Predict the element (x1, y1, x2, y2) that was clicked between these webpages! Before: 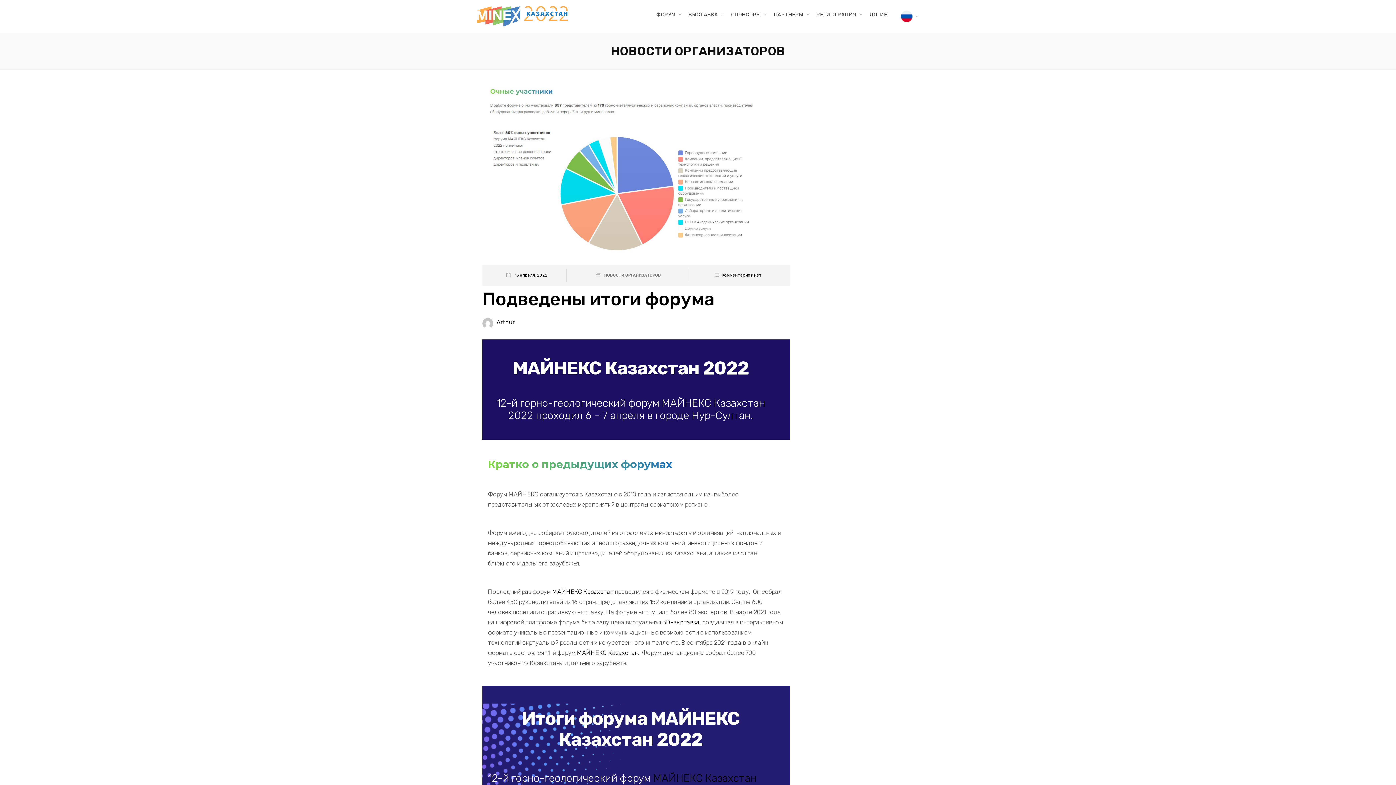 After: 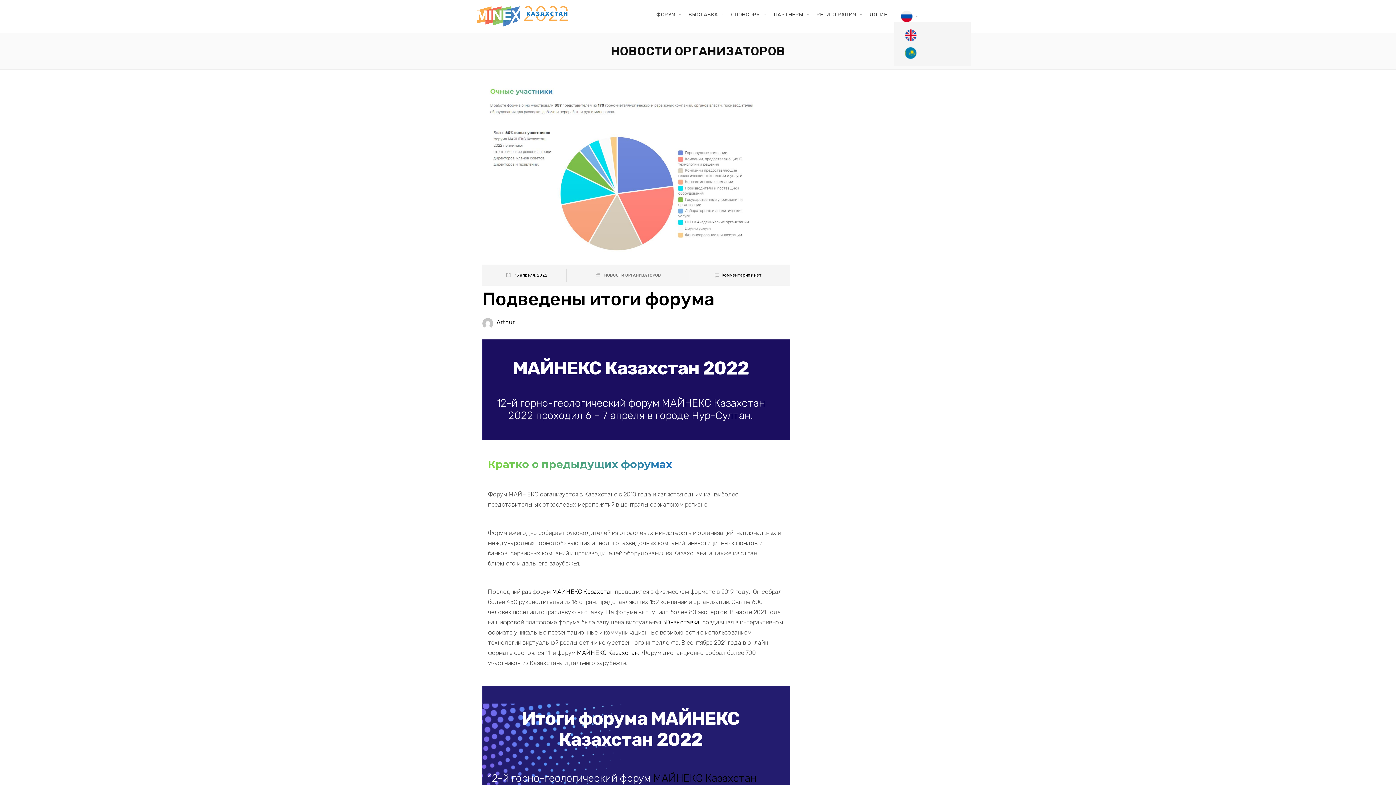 Action: bbox: (894, 10, 919, 22)